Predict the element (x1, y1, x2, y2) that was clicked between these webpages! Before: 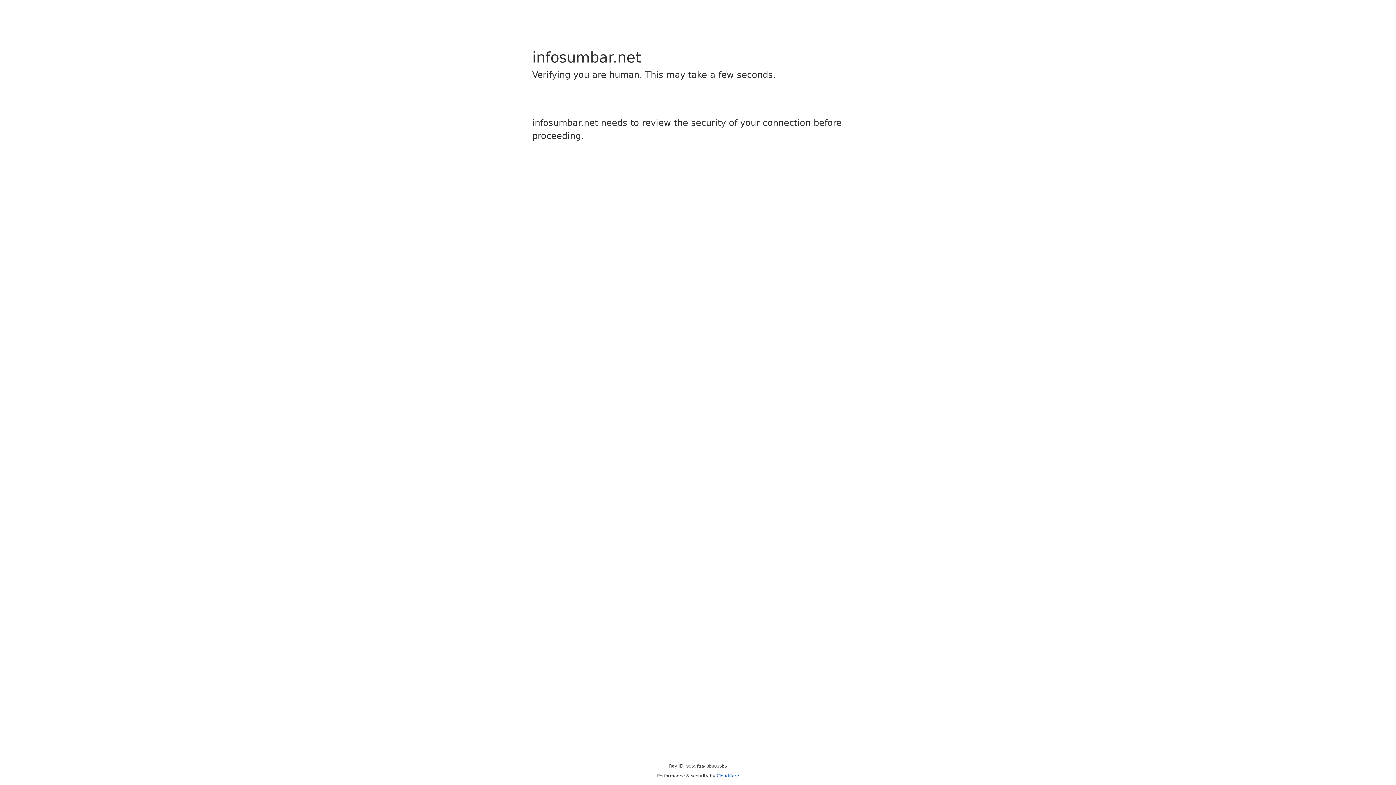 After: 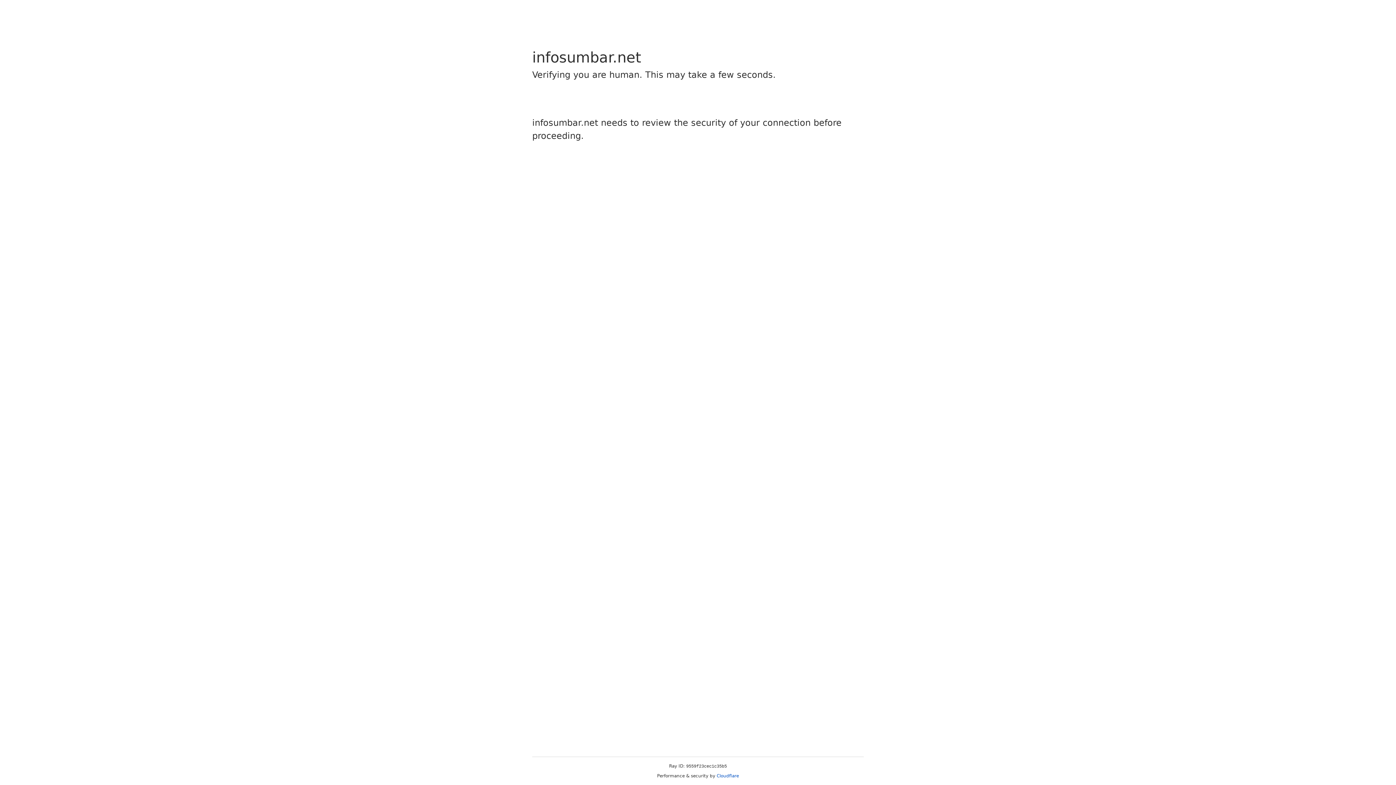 Action: label: Cloudflare bbox: (716, 773, 739, 778)